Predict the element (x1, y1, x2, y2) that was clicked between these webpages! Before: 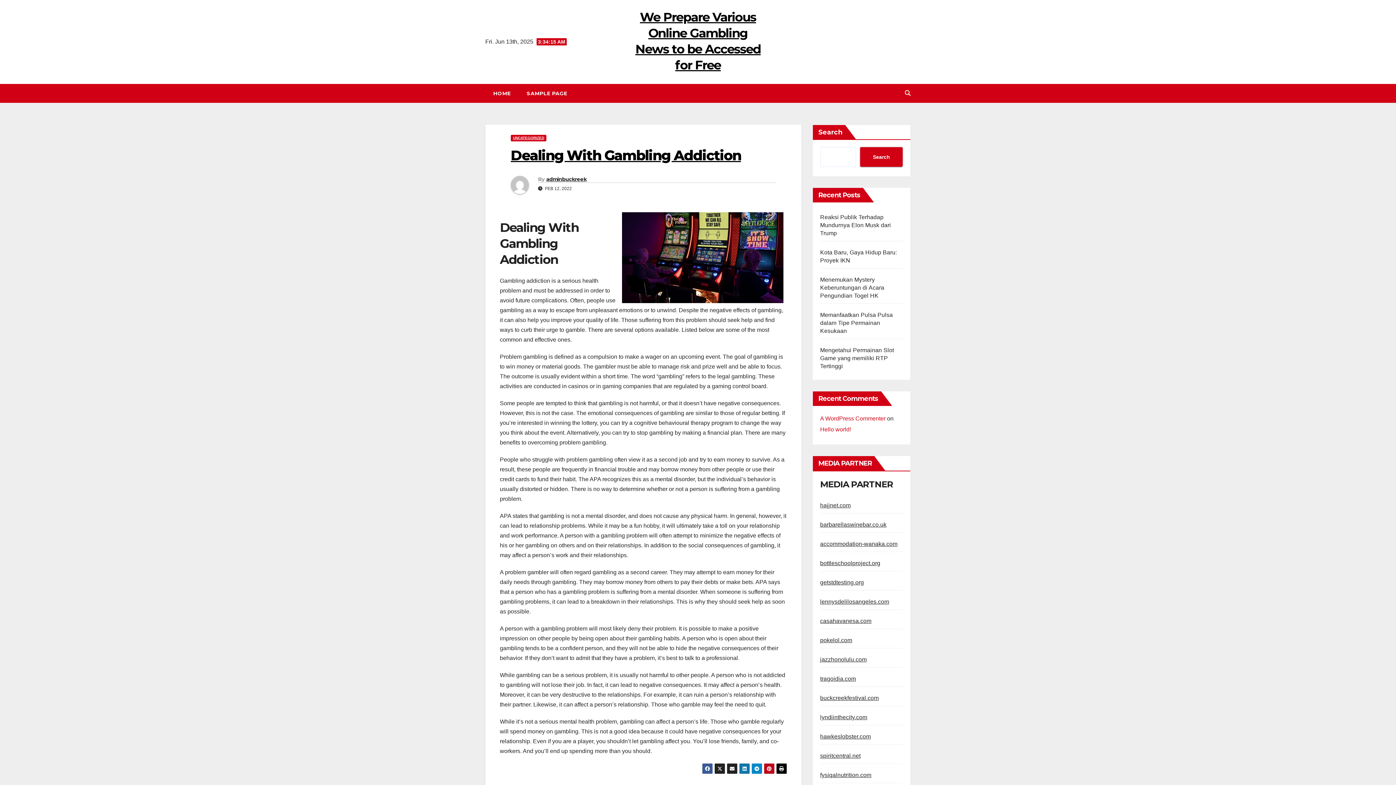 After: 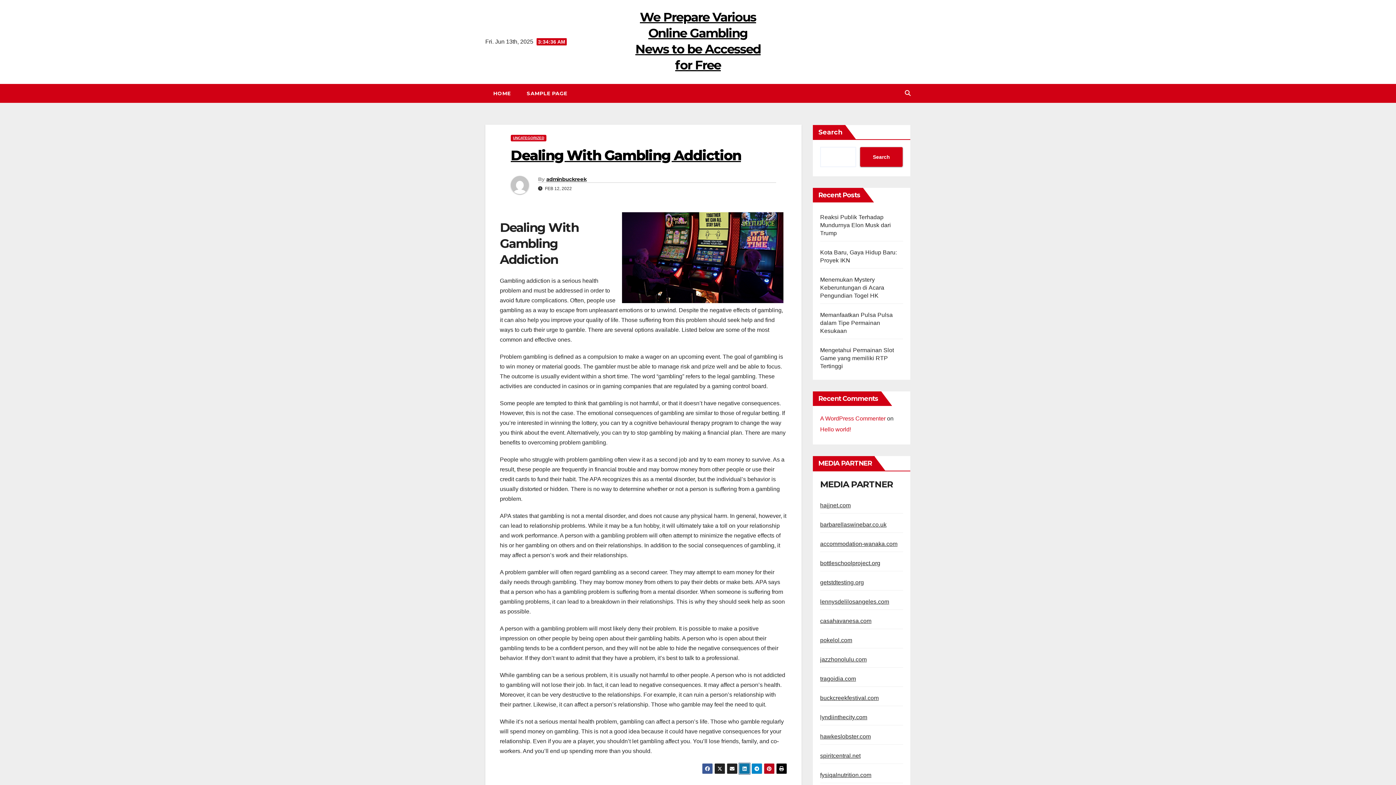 Action: bbox: (739, 763, 750, 774)